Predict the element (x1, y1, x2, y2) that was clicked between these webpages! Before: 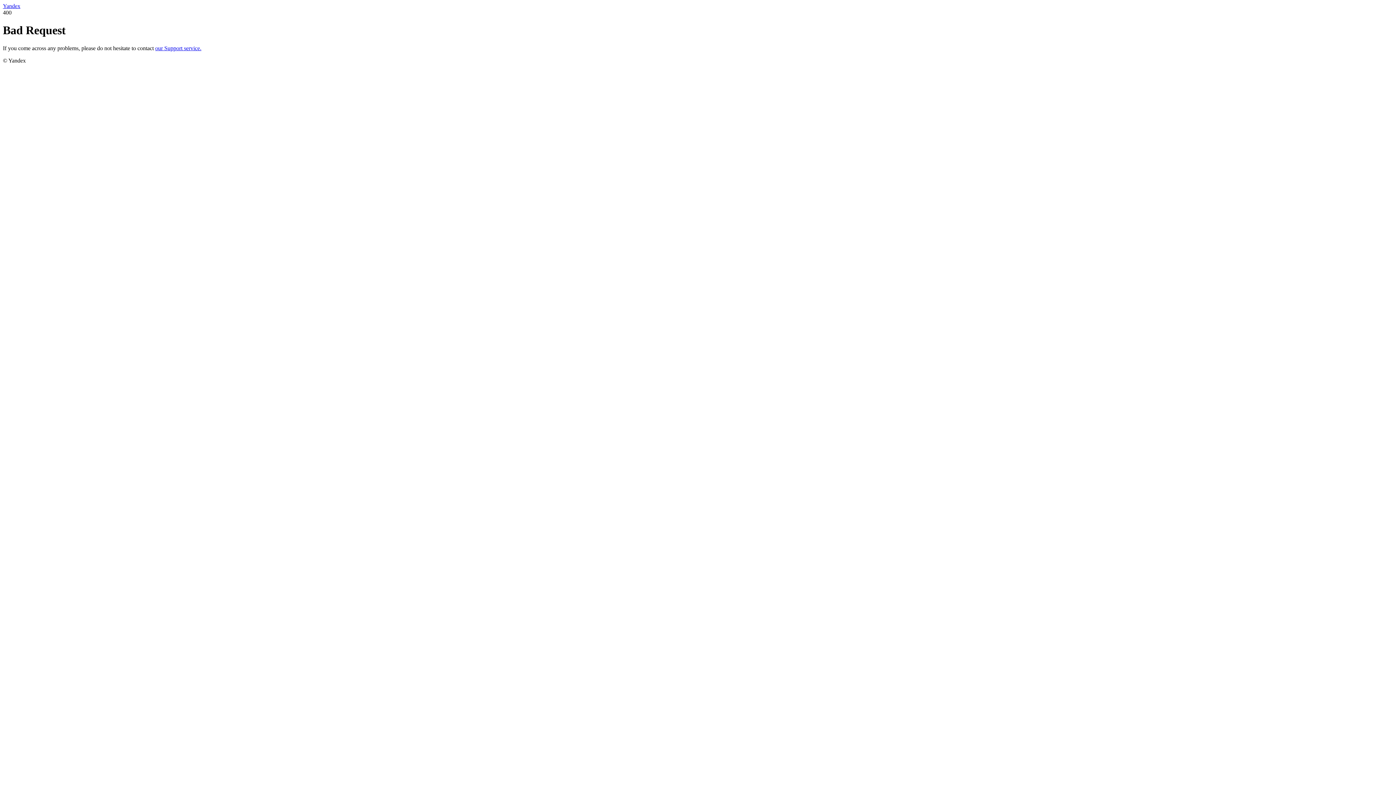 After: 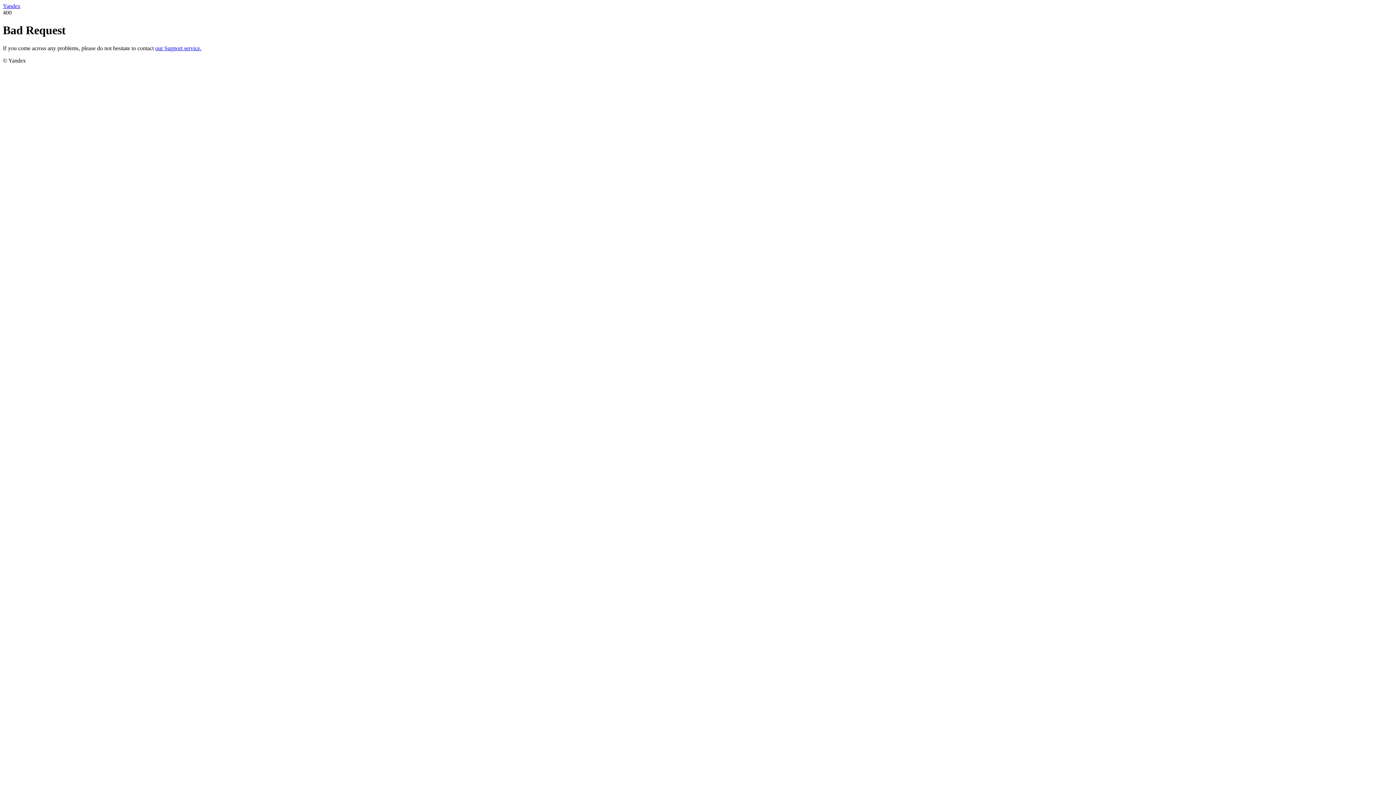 Action: label: Yandex bbox: (2, 2, 20, 9)